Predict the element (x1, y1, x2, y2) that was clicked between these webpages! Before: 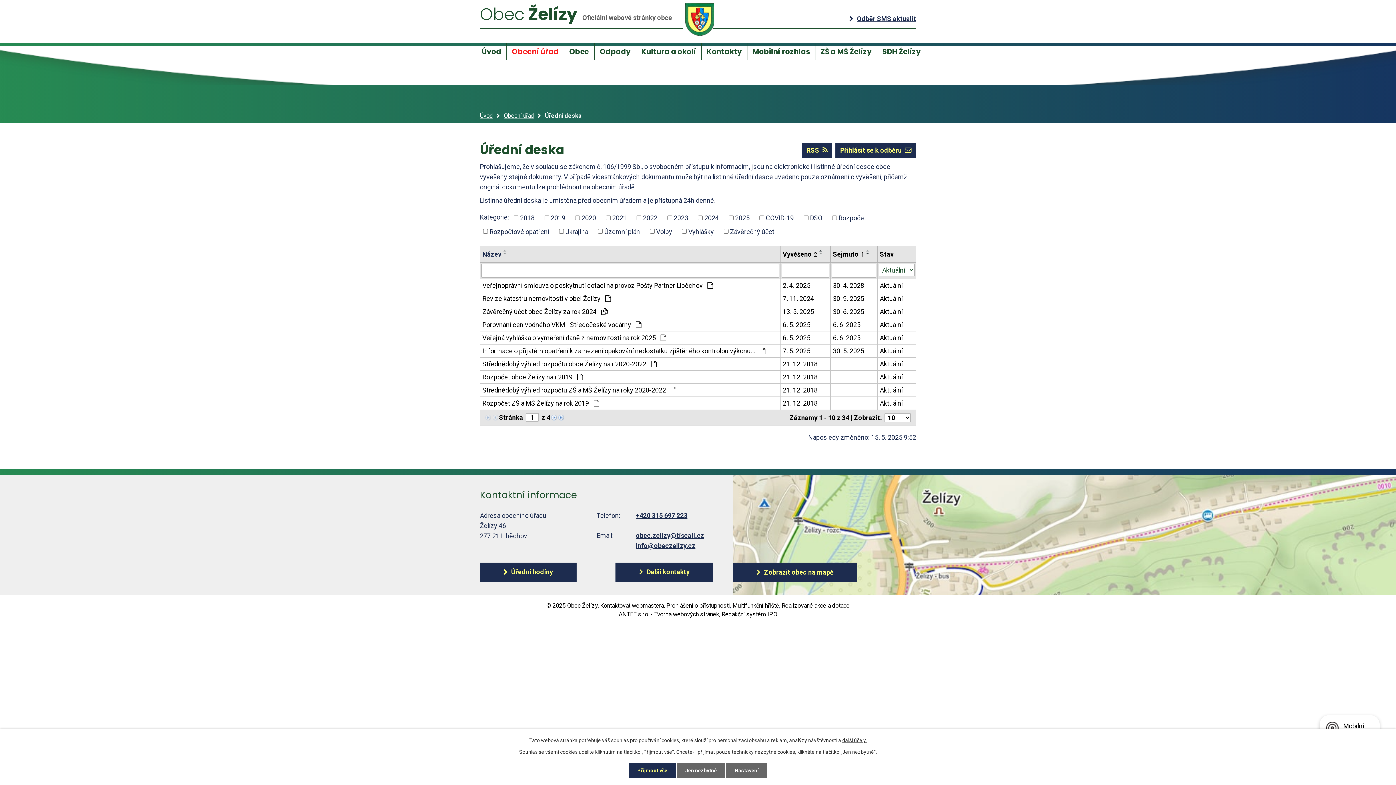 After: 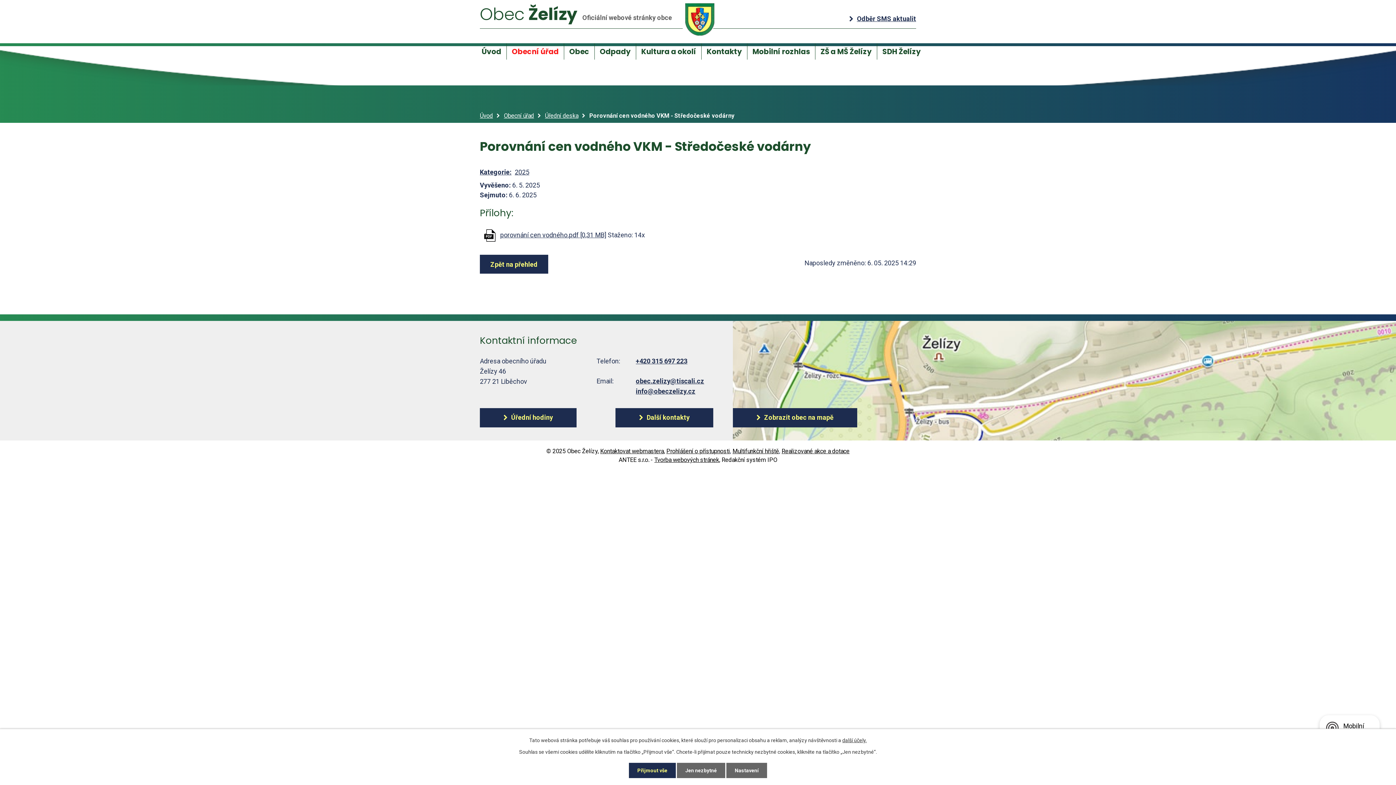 Action: label: Aktuální bbox: (880, 320, 913, 329)